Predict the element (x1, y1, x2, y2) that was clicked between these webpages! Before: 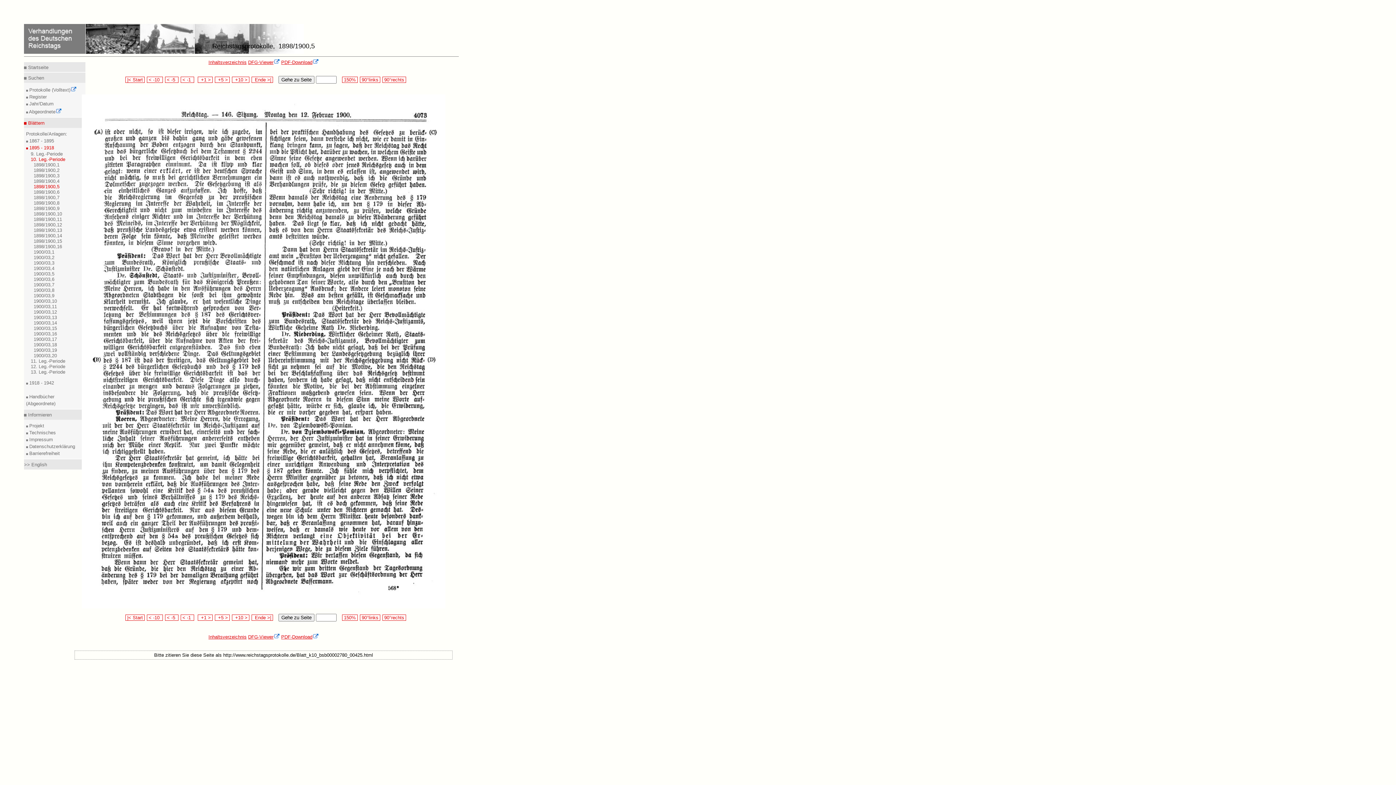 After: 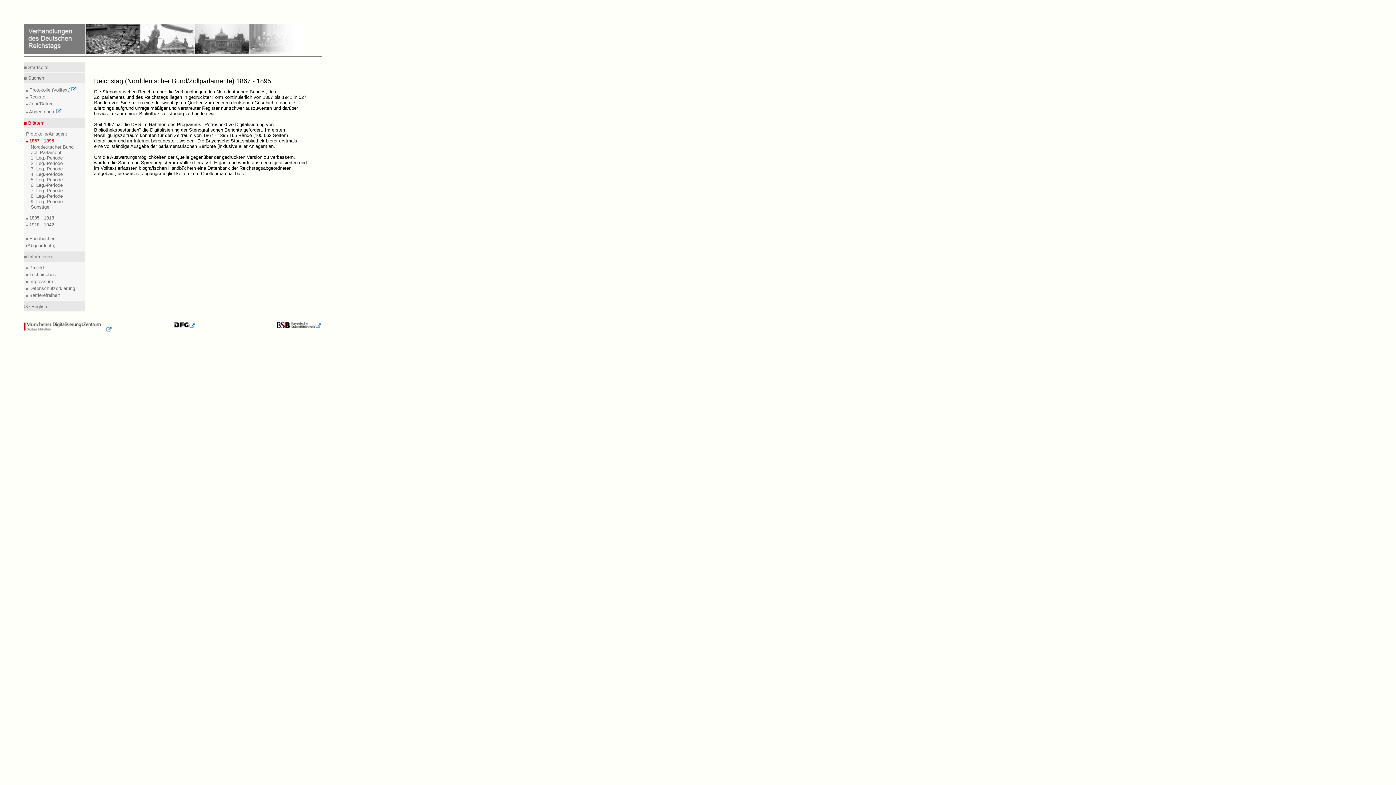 Action: label:  Blättern bbox: (26, 120, 44, 125)